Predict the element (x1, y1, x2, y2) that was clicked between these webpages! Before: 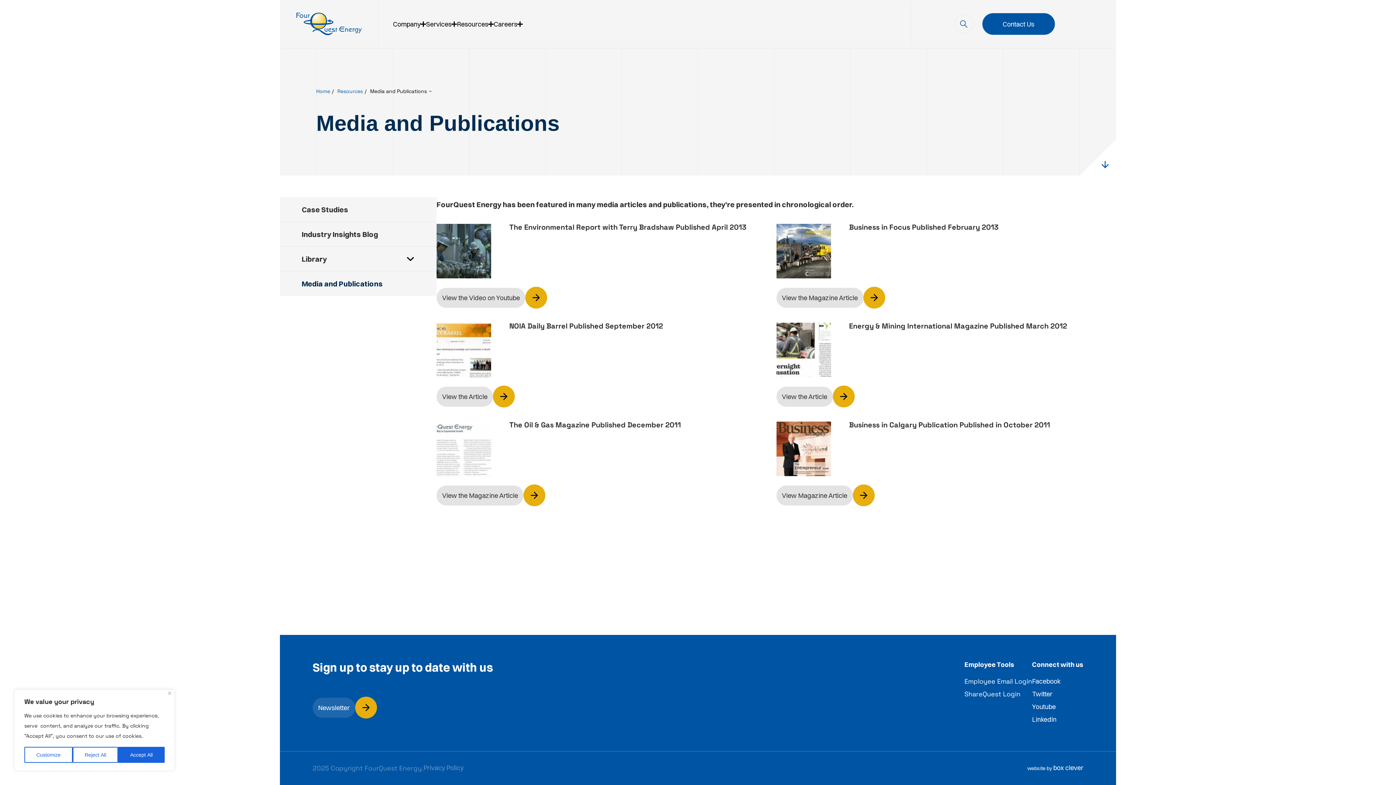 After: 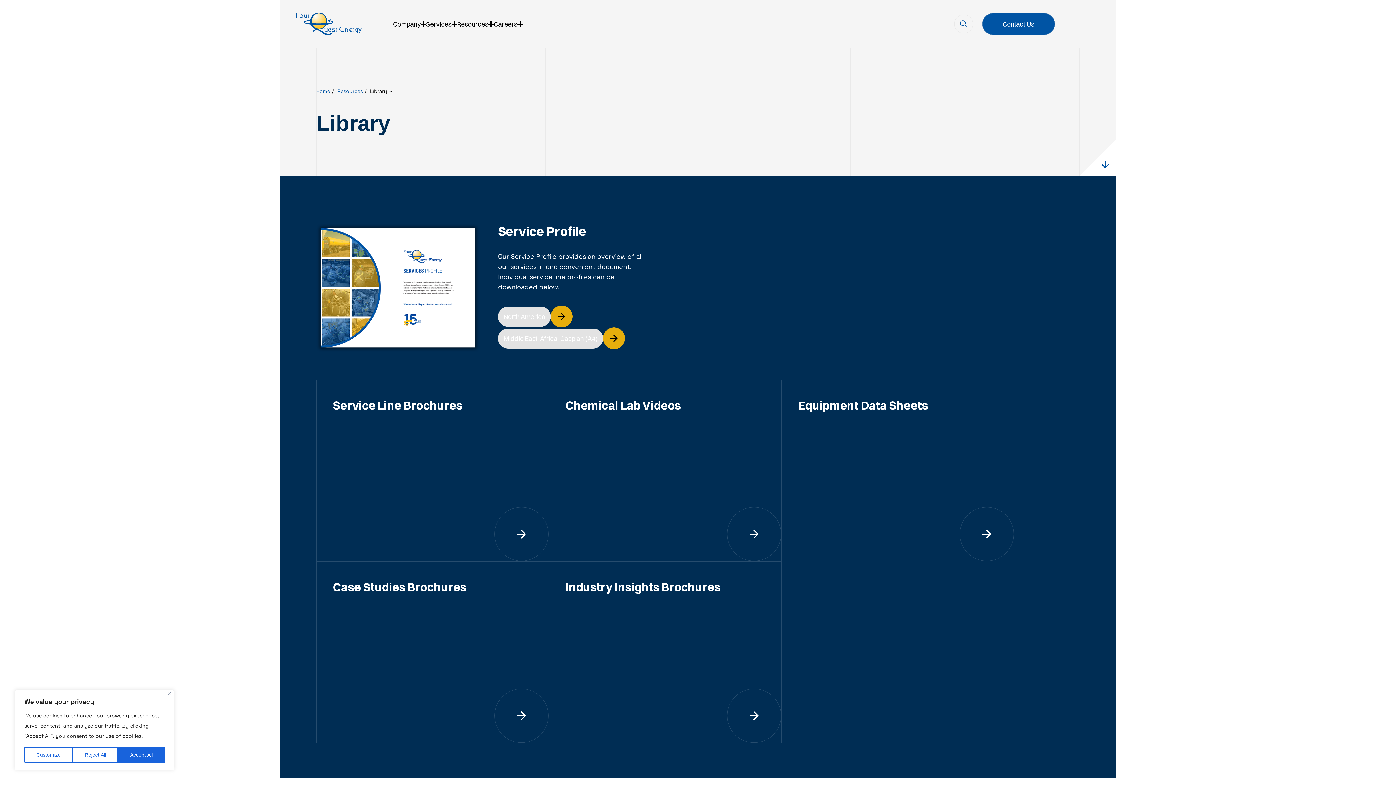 Action: label: Library bbox: (280, 246, 393, 271)